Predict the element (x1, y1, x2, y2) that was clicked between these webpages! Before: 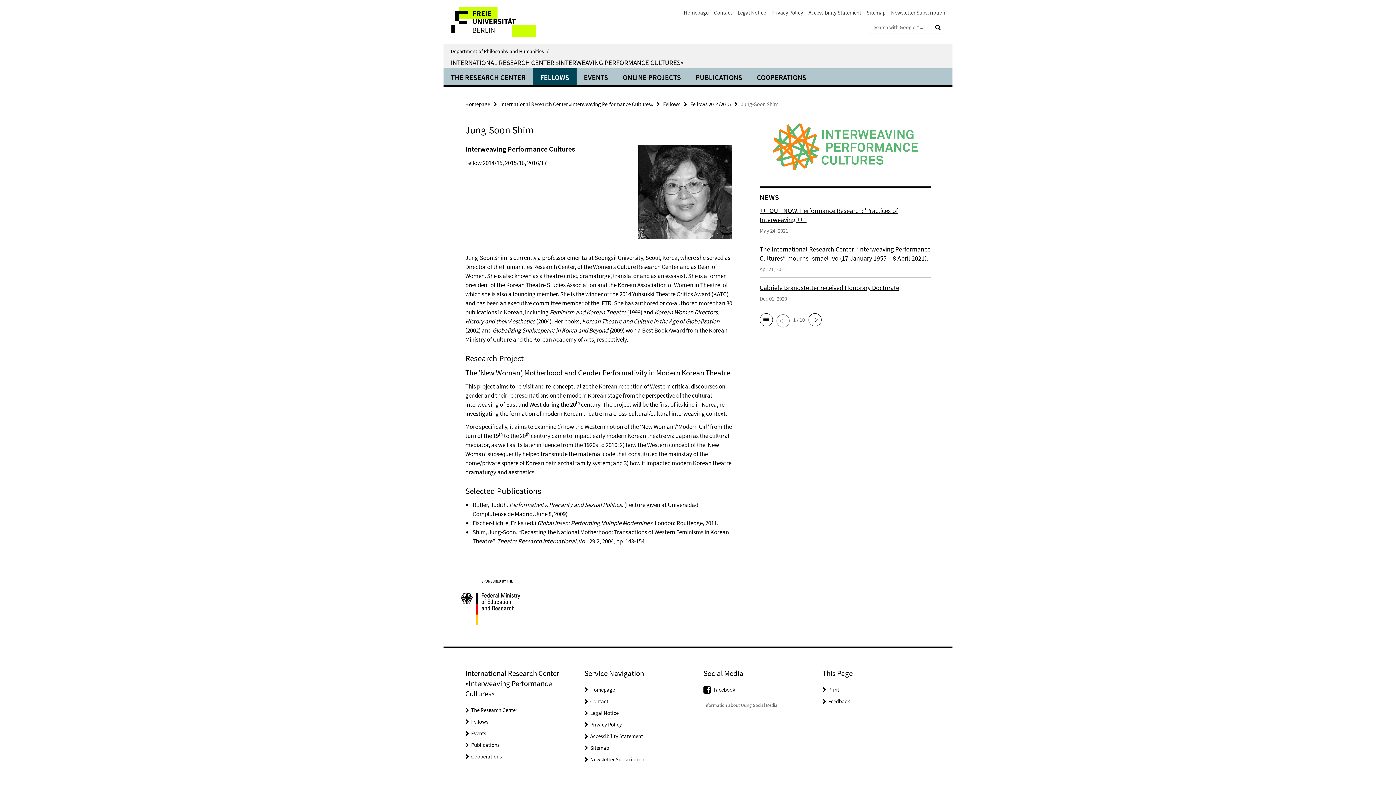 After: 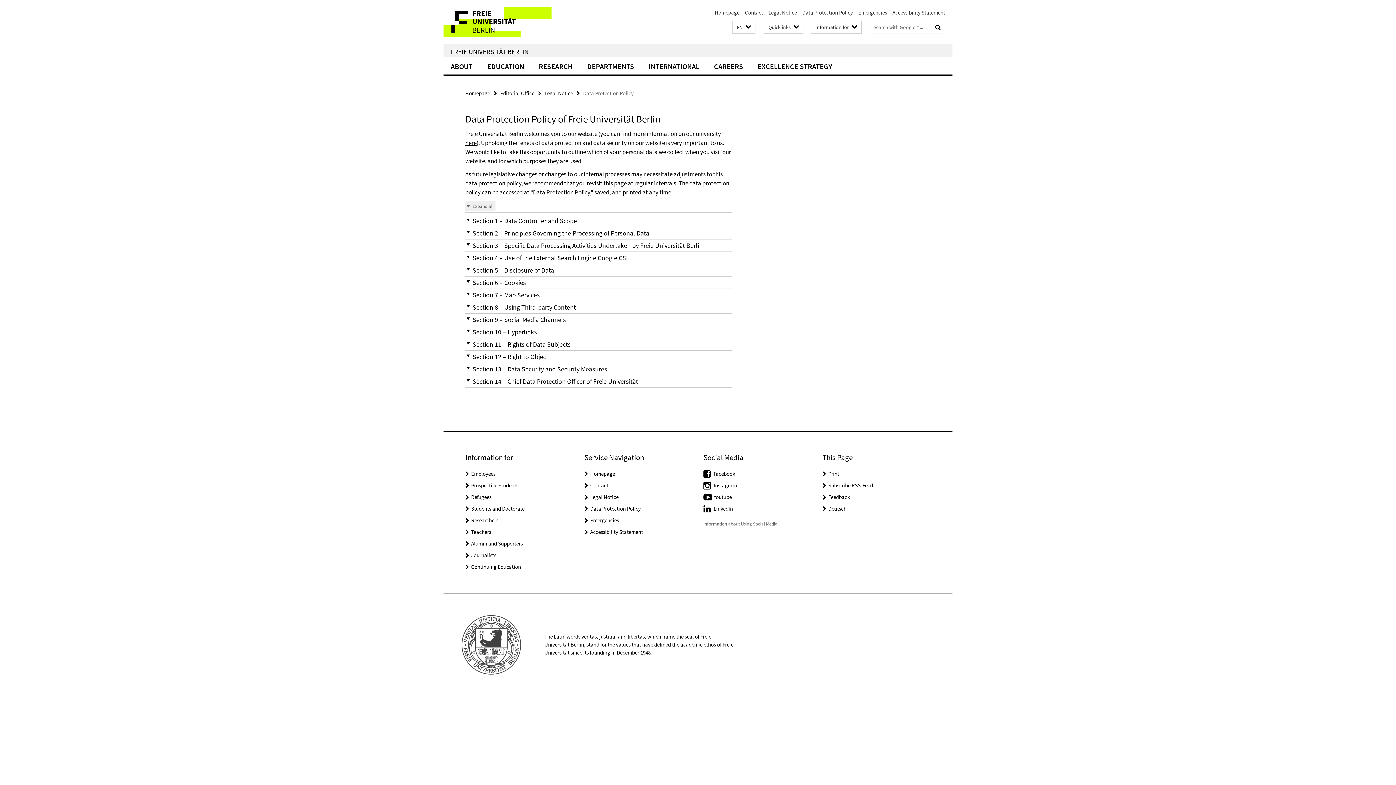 Action: bbox: (590, 721, 622, 728) label: Privacy Policy